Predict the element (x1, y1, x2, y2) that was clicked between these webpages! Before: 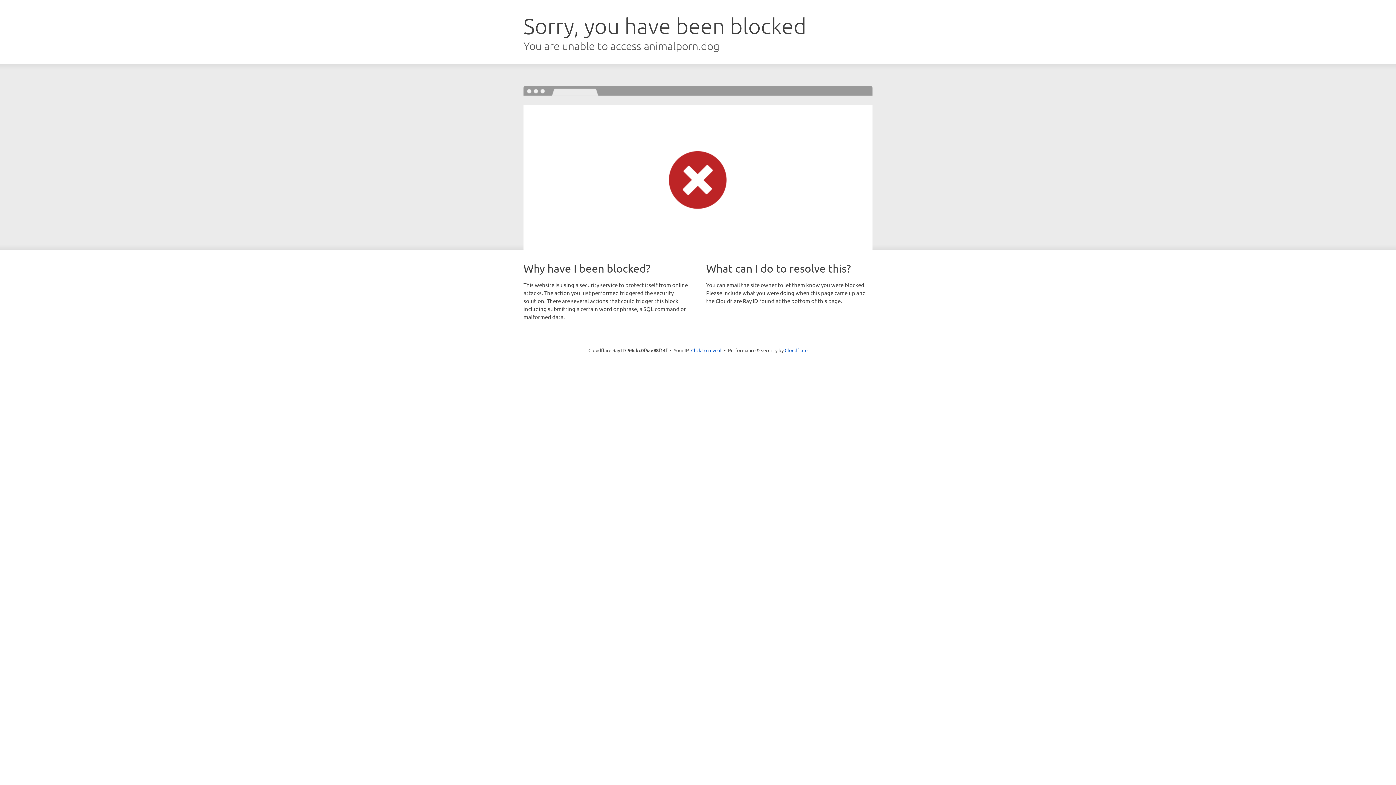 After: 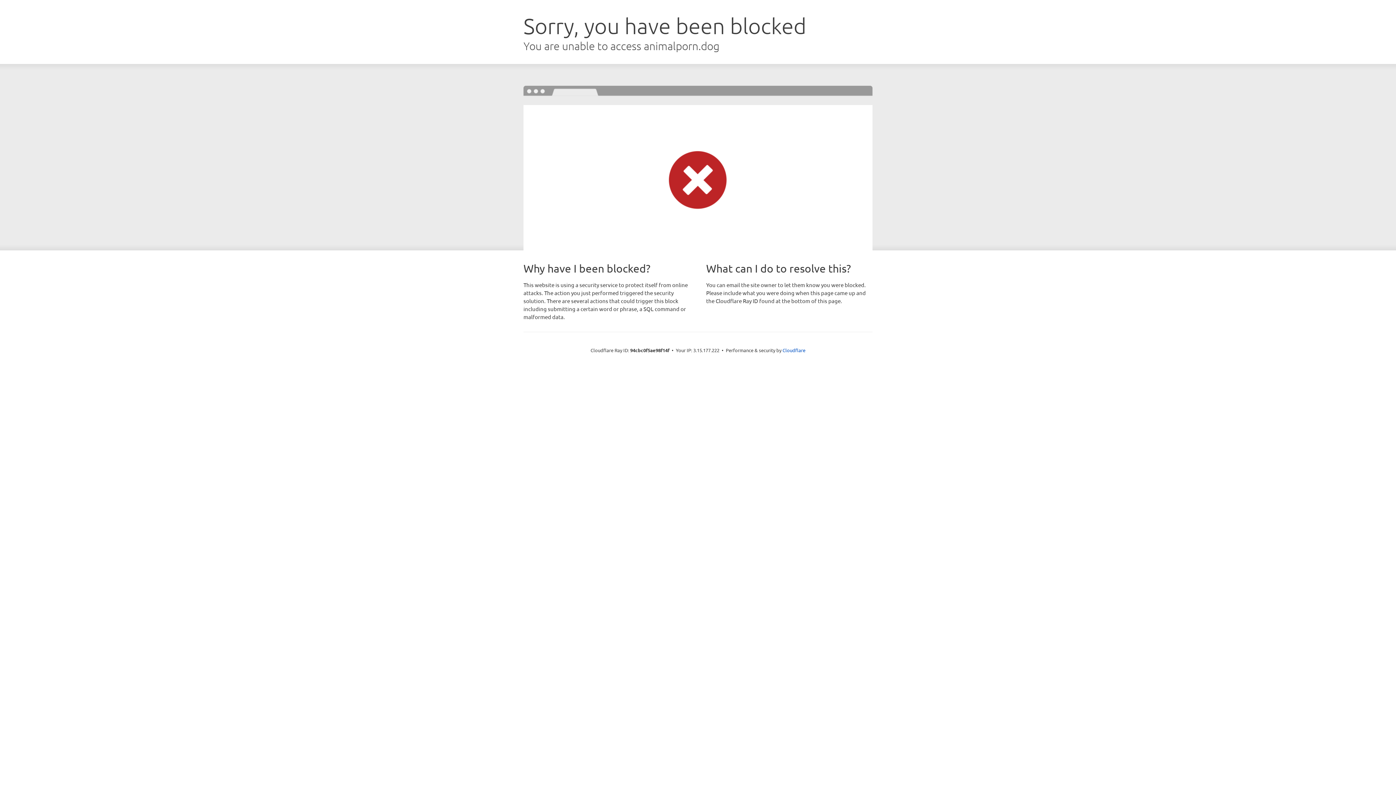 Action: label: Click to reveal bbox: (691, 346, 721, 353)